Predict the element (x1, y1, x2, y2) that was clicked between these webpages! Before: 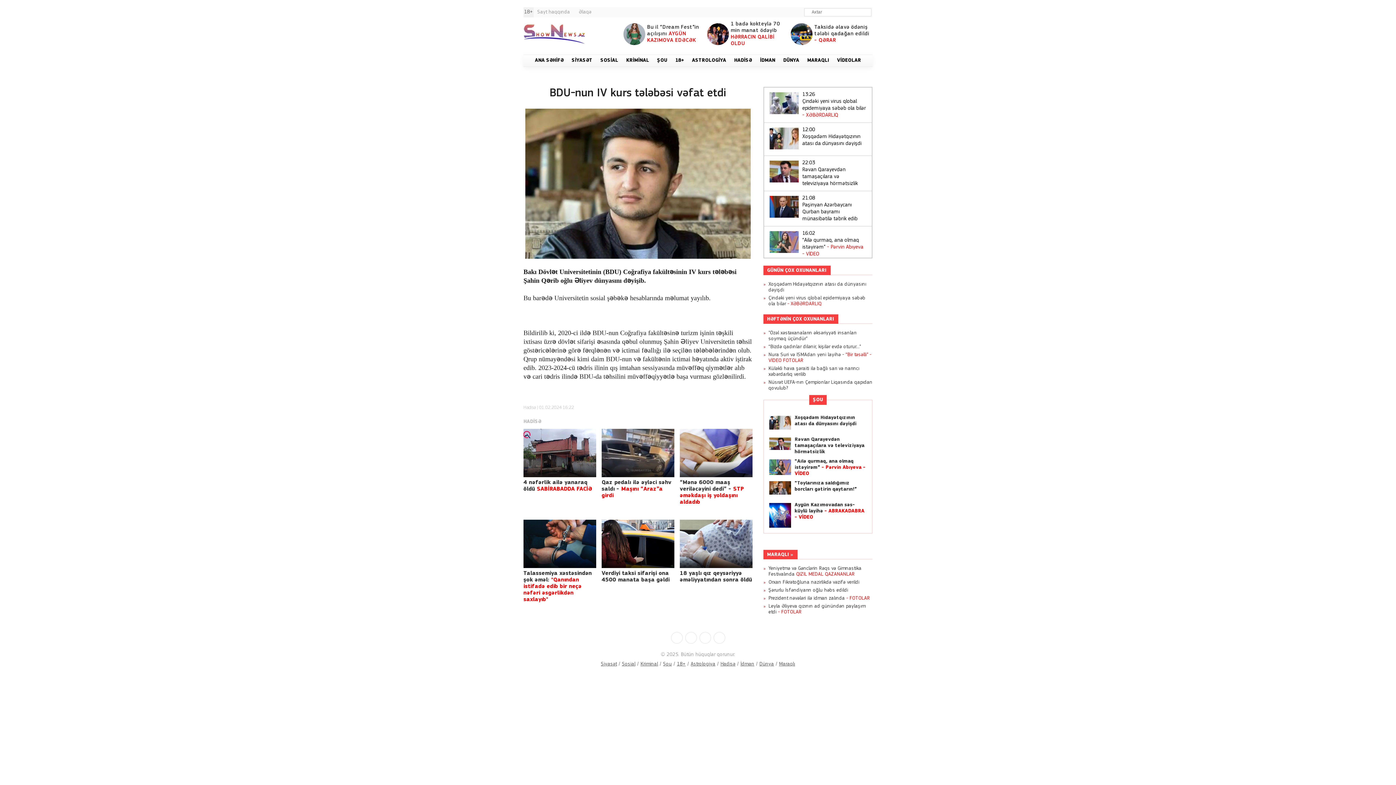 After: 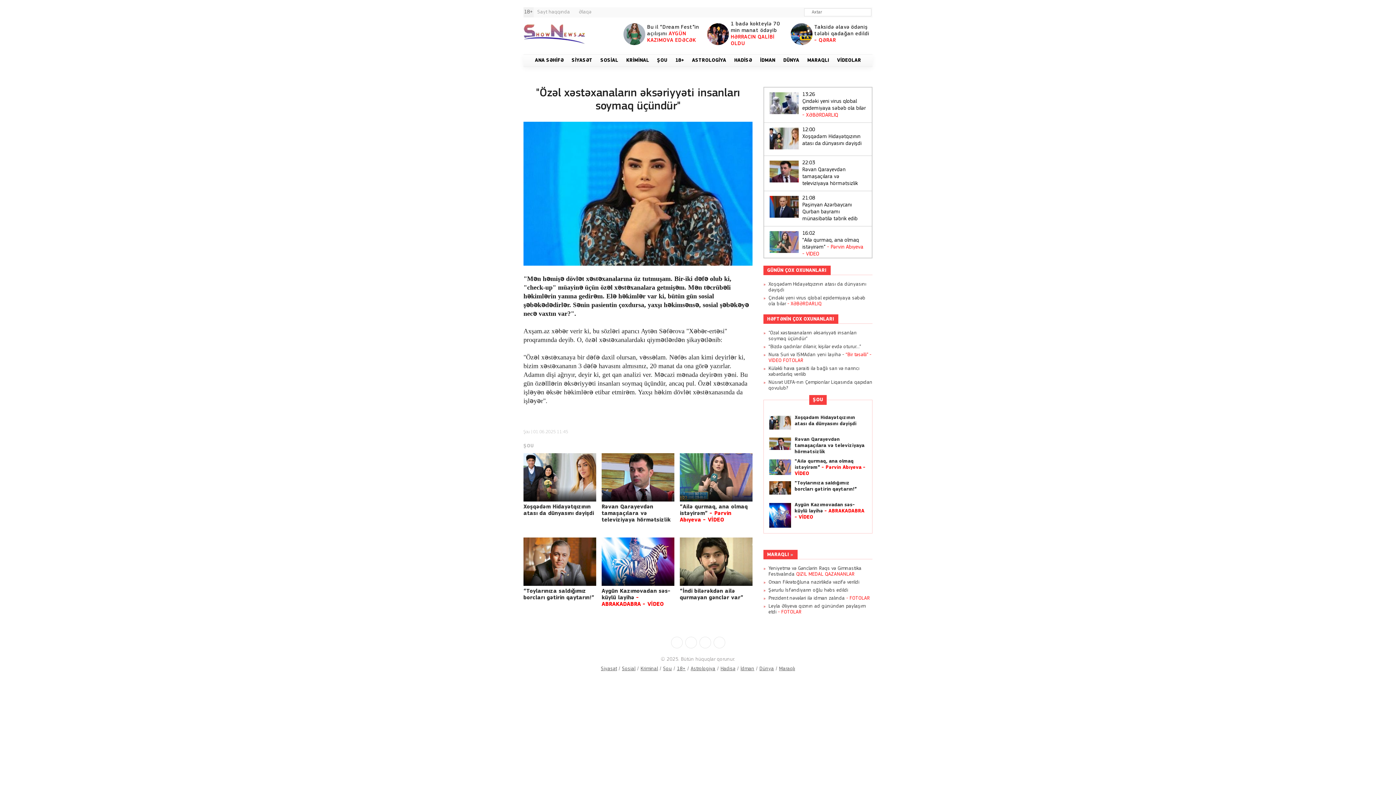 Action: label: "Özəl xəstəxanaların əksəriyyəti insanları soymaq üçündür" bbox: (768, 330, 856, 342)